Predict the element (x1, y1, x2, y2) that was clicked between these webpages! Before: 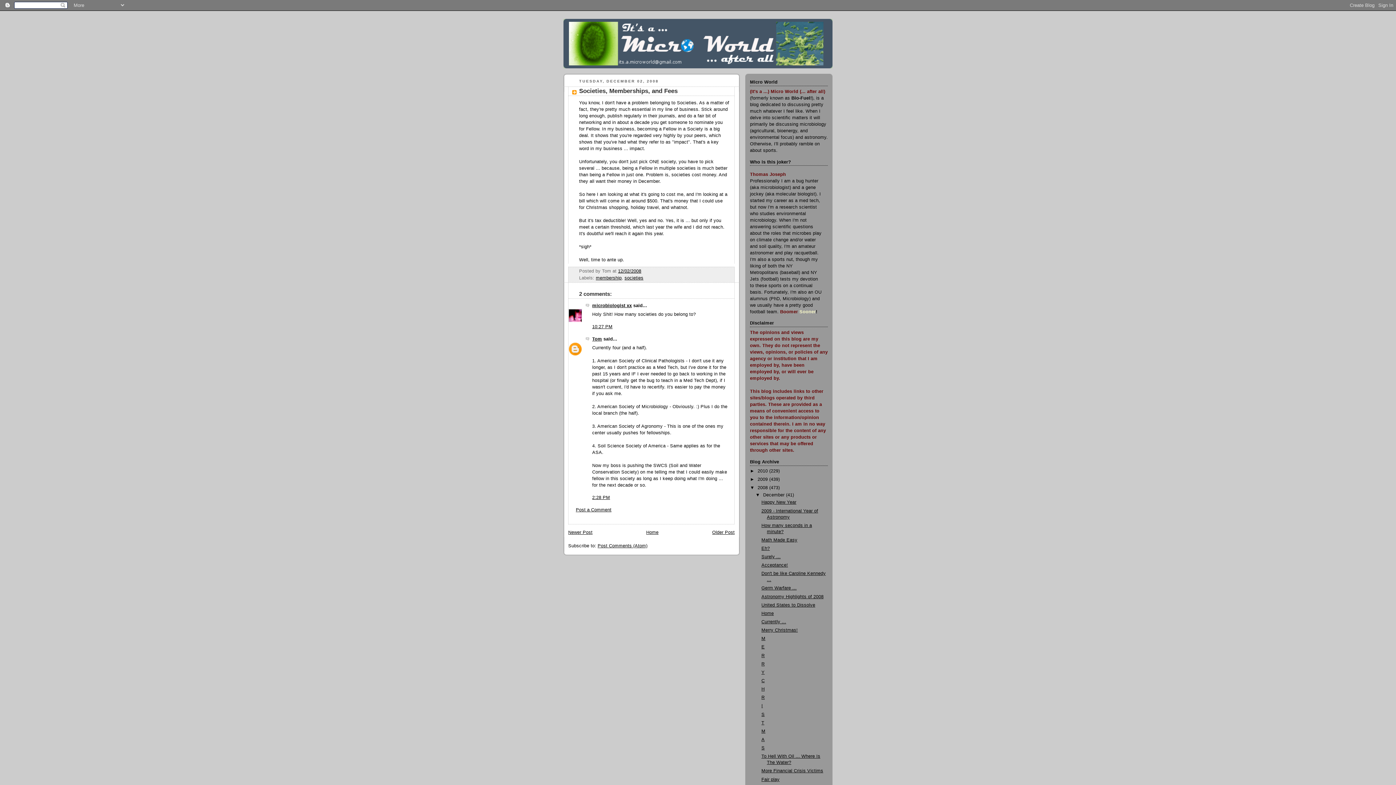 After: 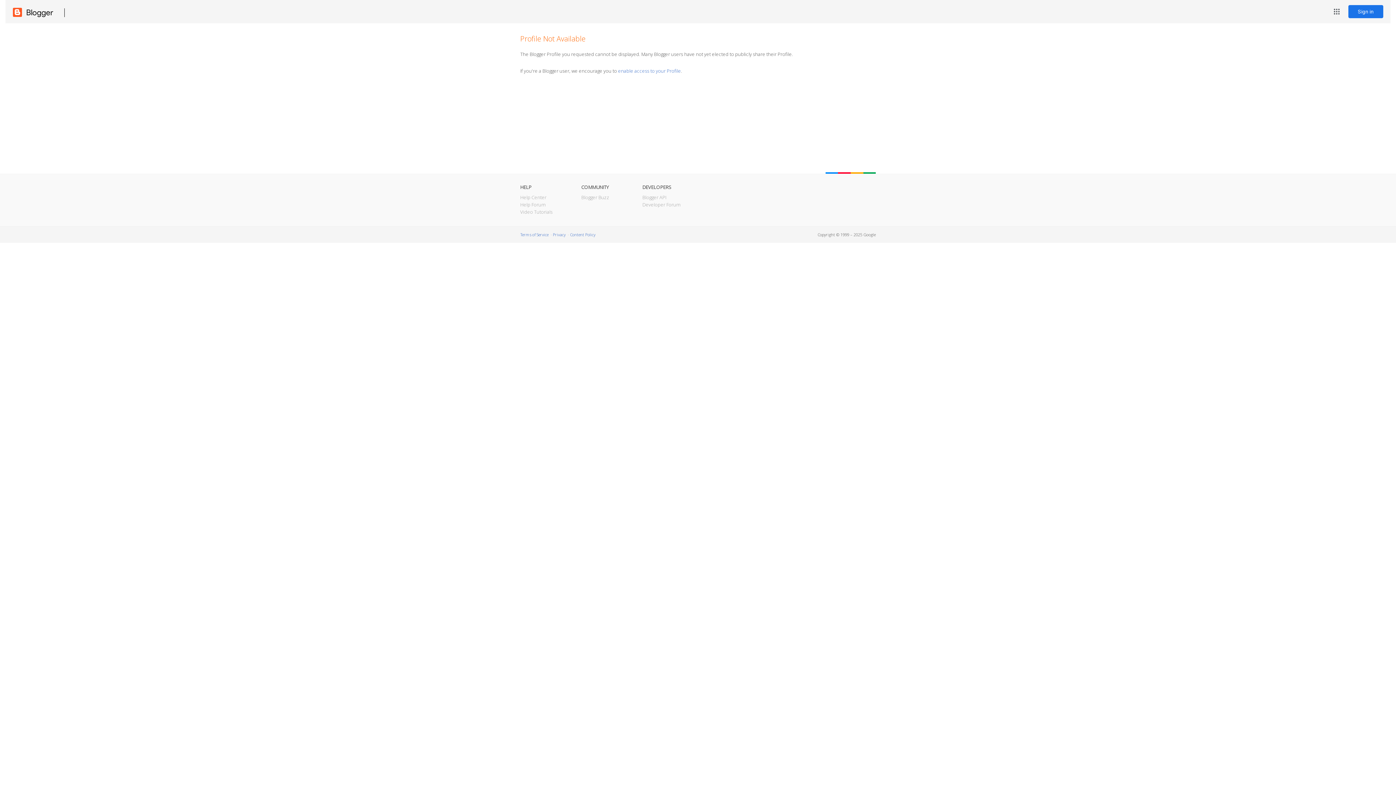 Action: bbox: (592, 336, 602, 341) label: Tom